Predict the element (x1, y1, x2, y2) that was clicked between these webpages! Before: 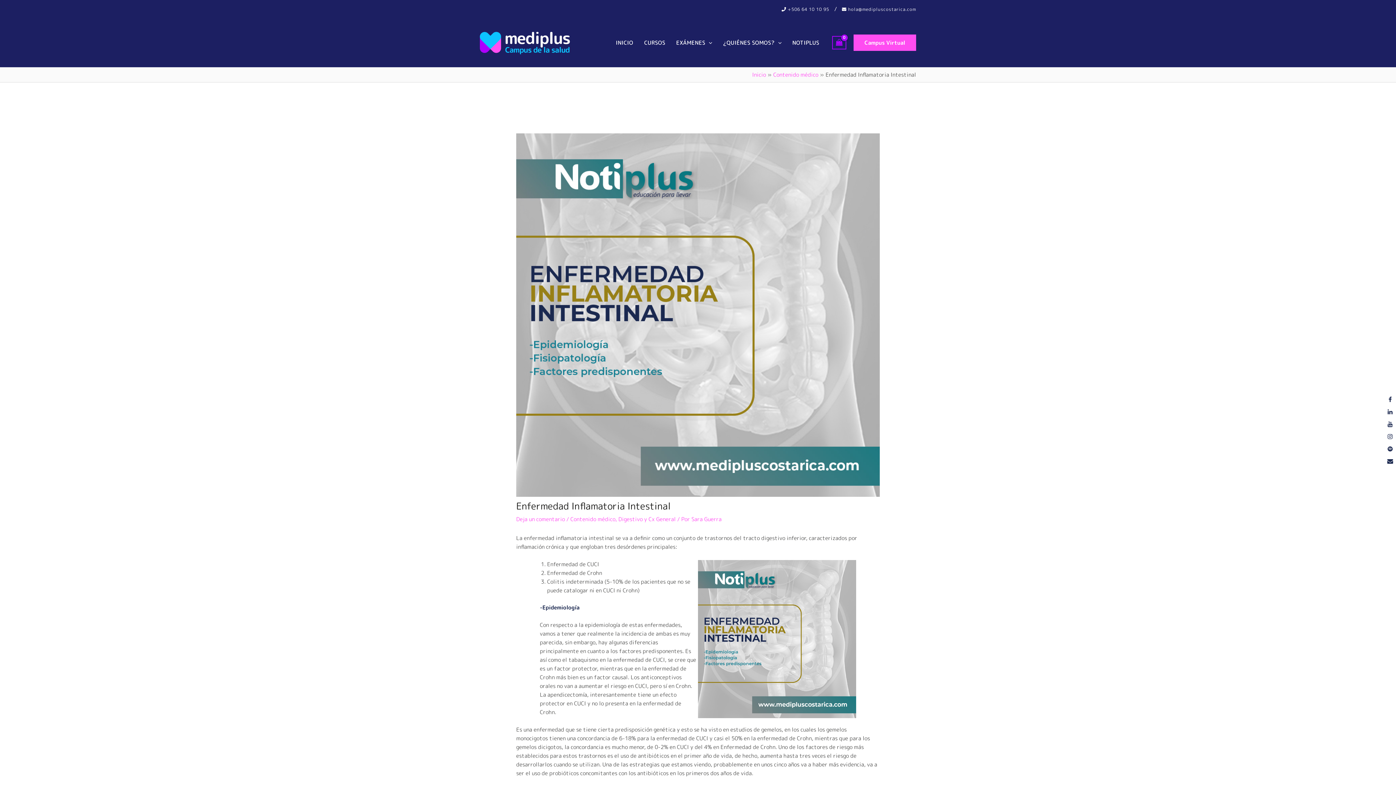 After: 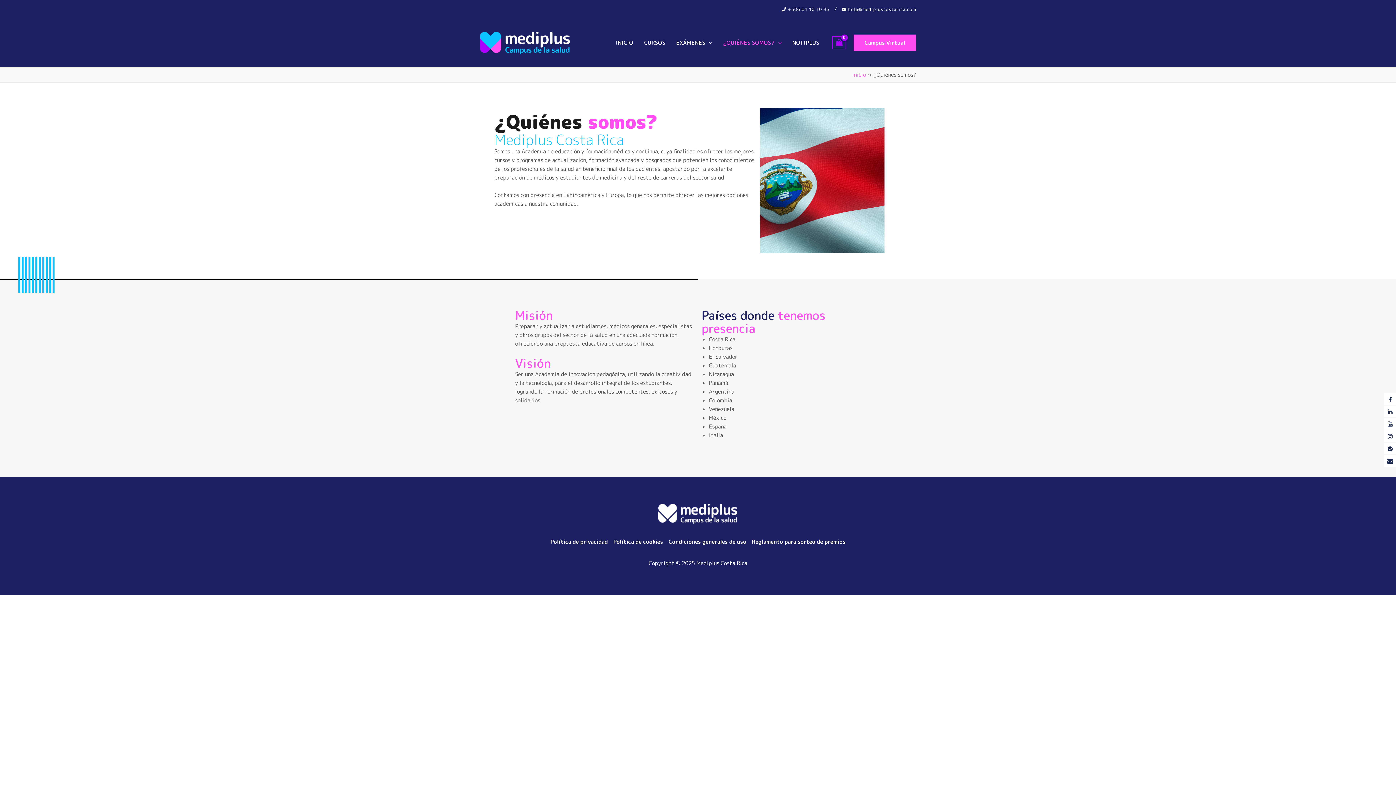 Action: bbox: (717, 18, 787, 67) label: ¿QUIÉNES SOMOS?